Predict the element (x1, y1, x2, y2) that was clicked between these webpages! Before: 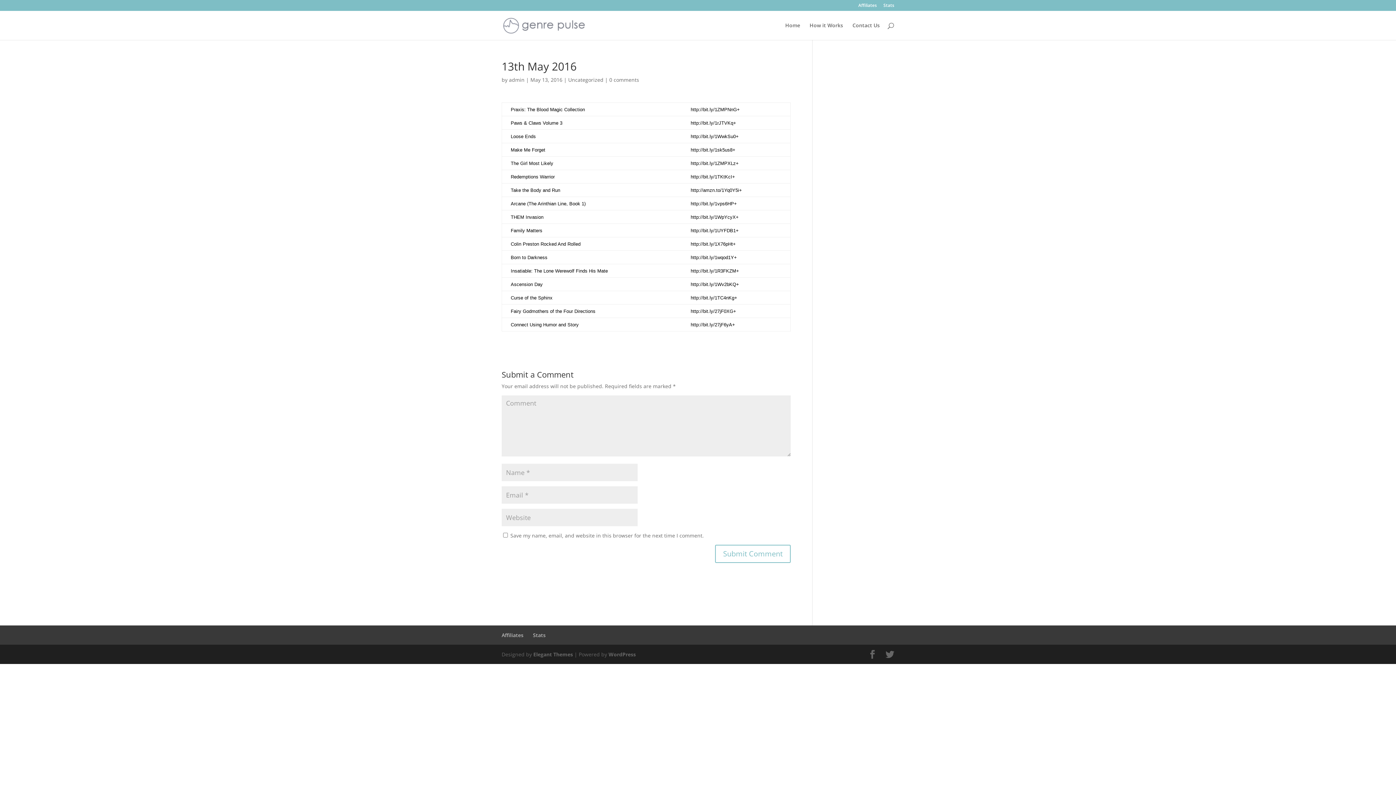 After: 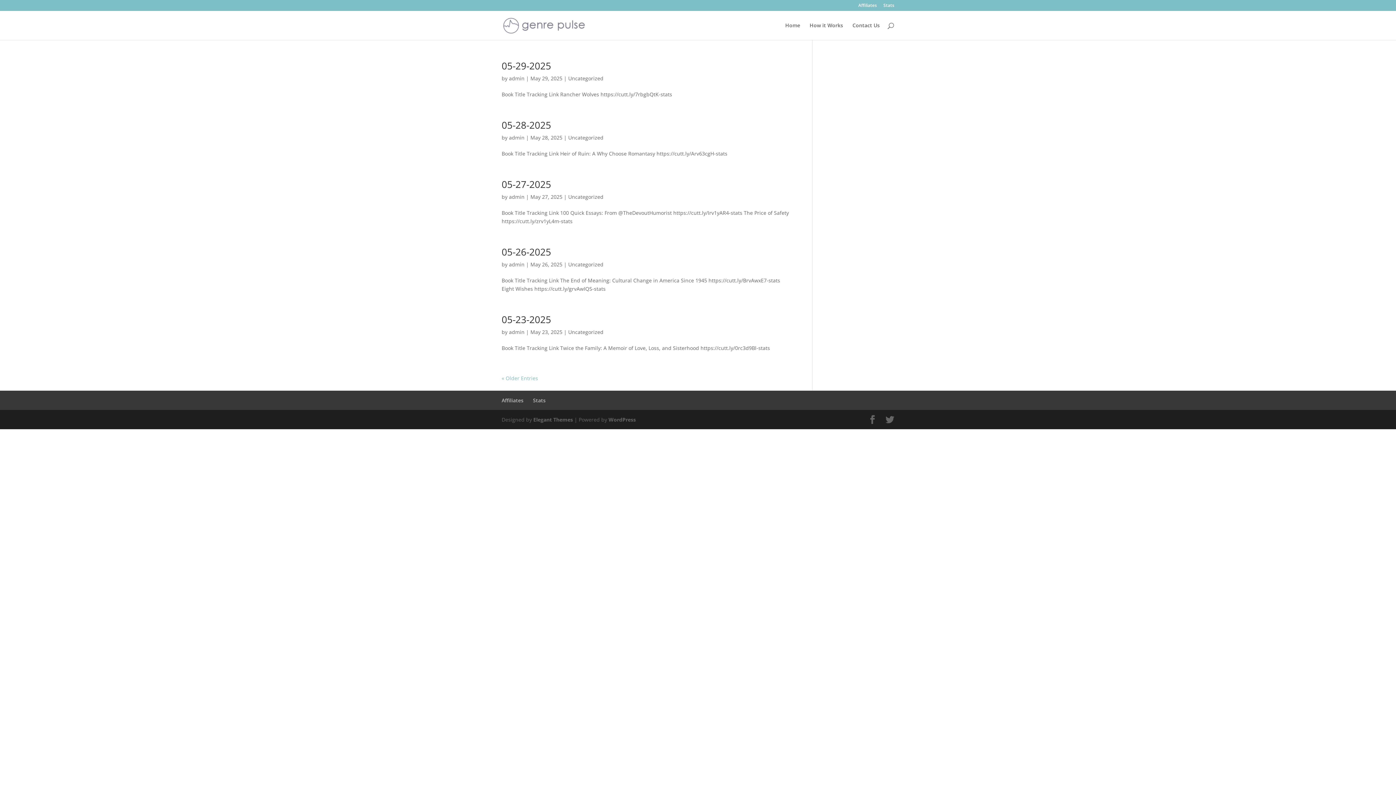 Action: bbox: (509, 76, 524, 83) label: admin